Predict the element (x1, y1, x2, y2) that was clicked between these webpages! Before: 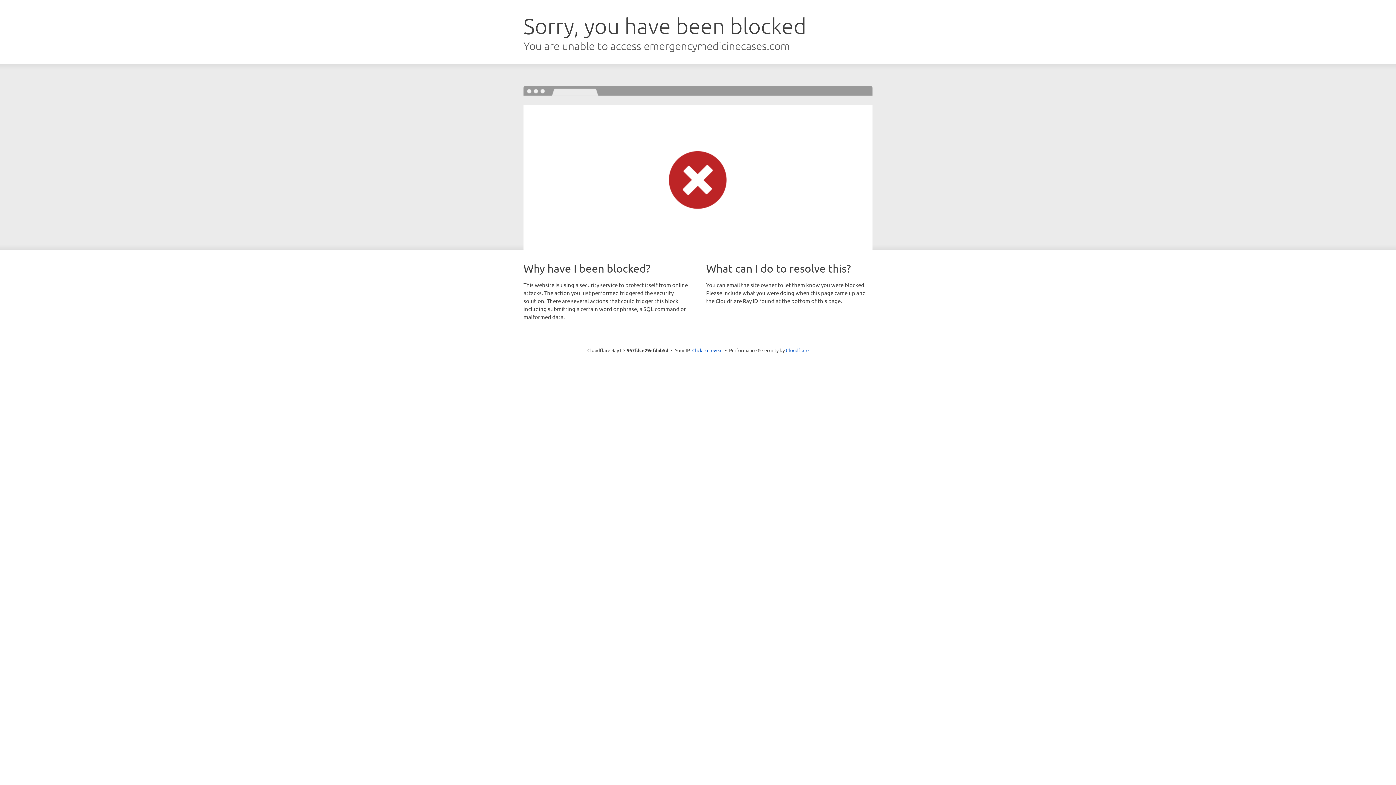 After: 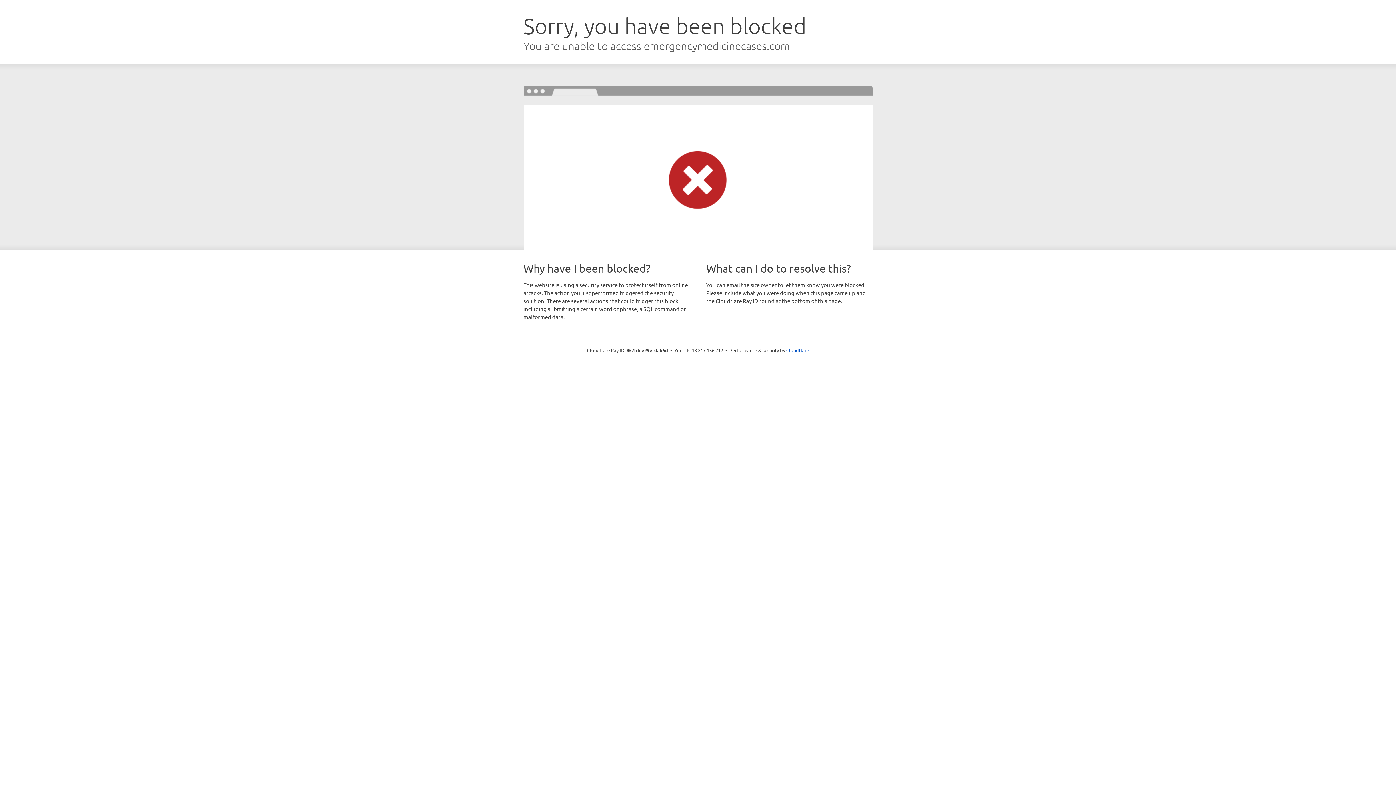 Action: label: Click to reveal bbox: (692, 346, 722, 353)